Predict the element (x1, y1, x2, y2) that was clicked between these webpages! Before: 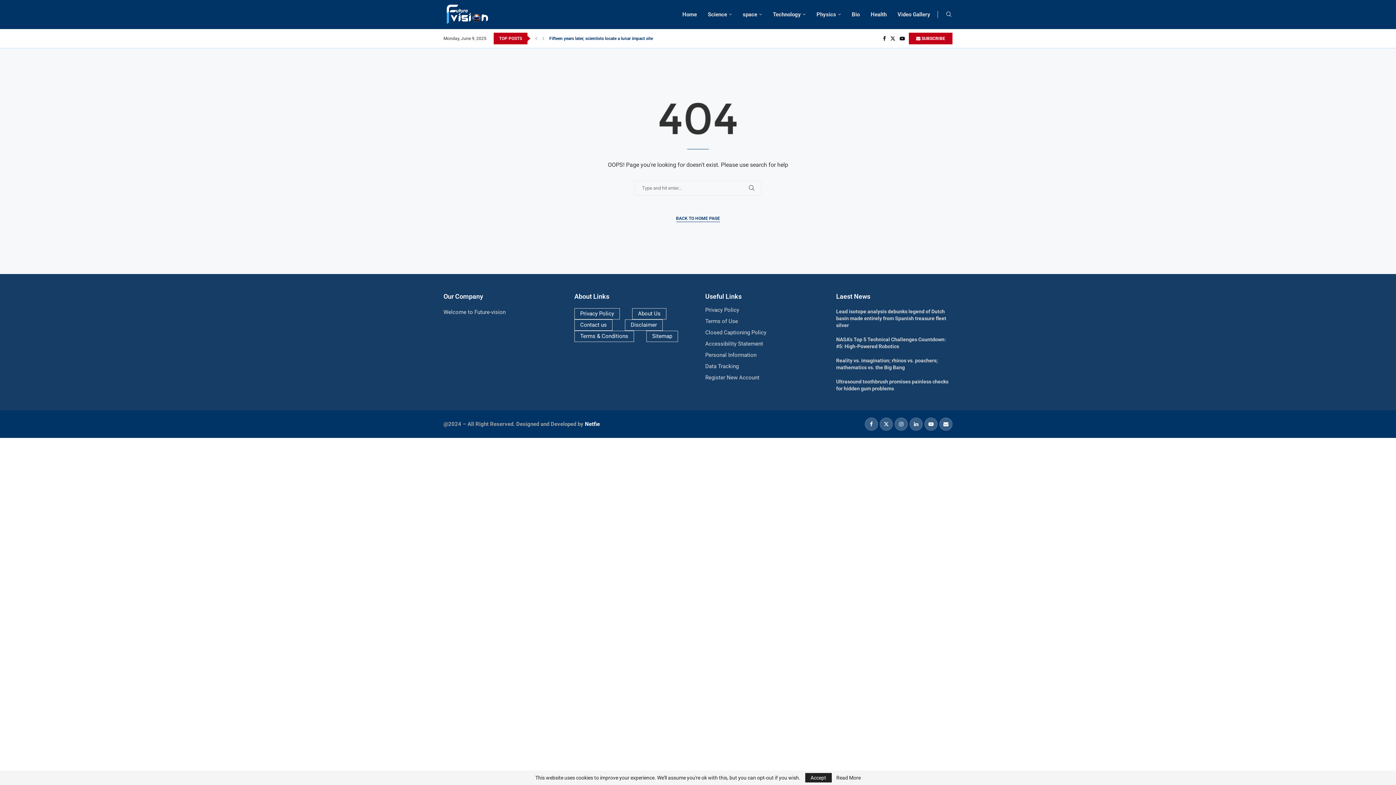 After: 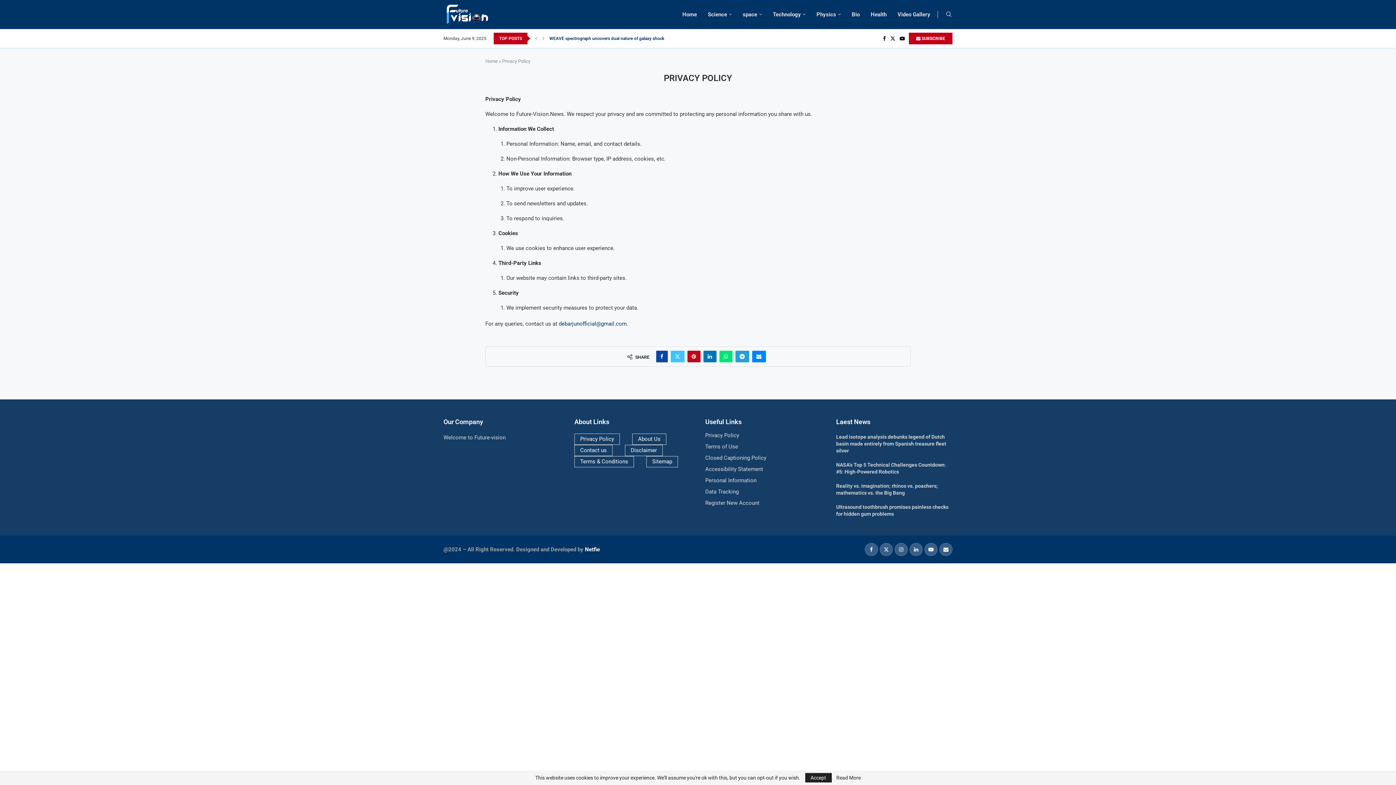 Action: label: Privacy Policy bbox: (574, 308, 620, 319)